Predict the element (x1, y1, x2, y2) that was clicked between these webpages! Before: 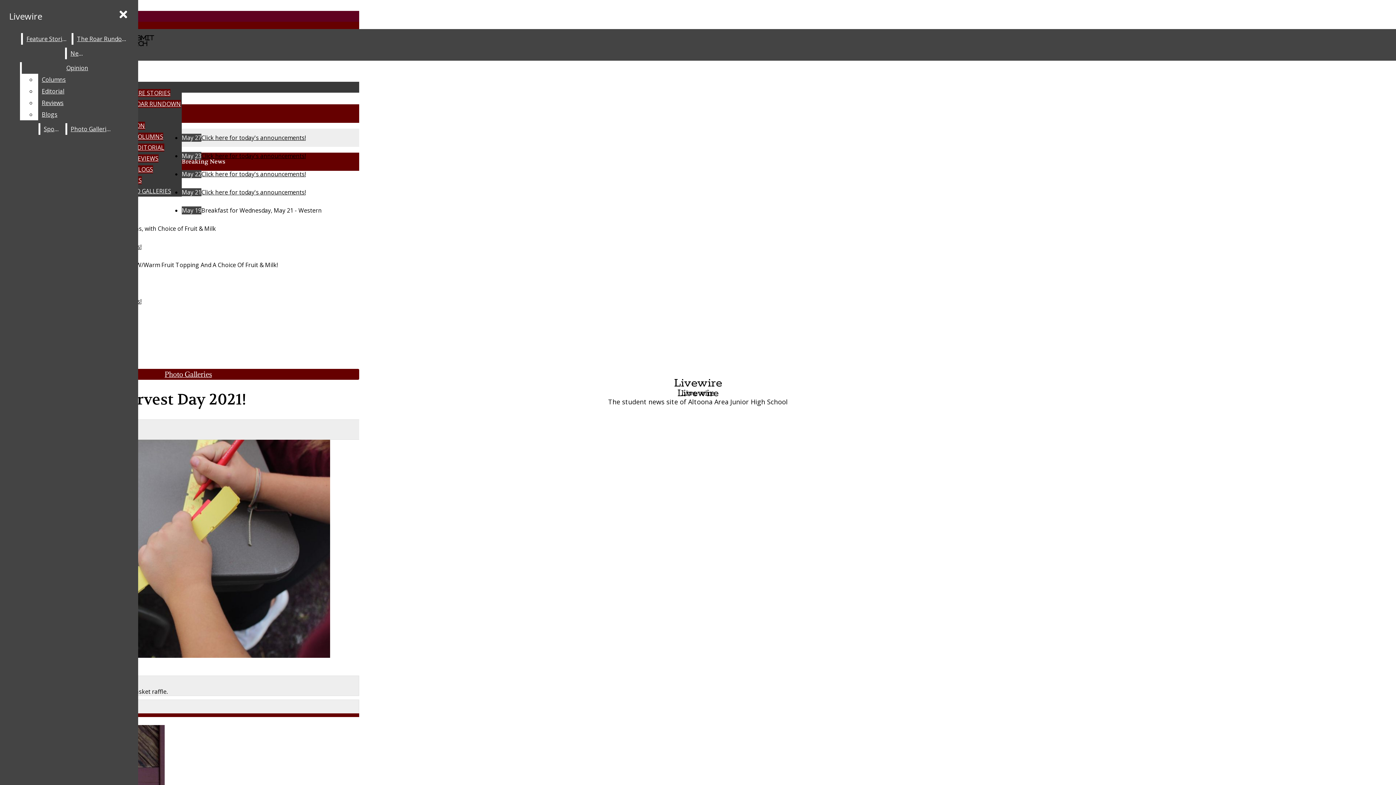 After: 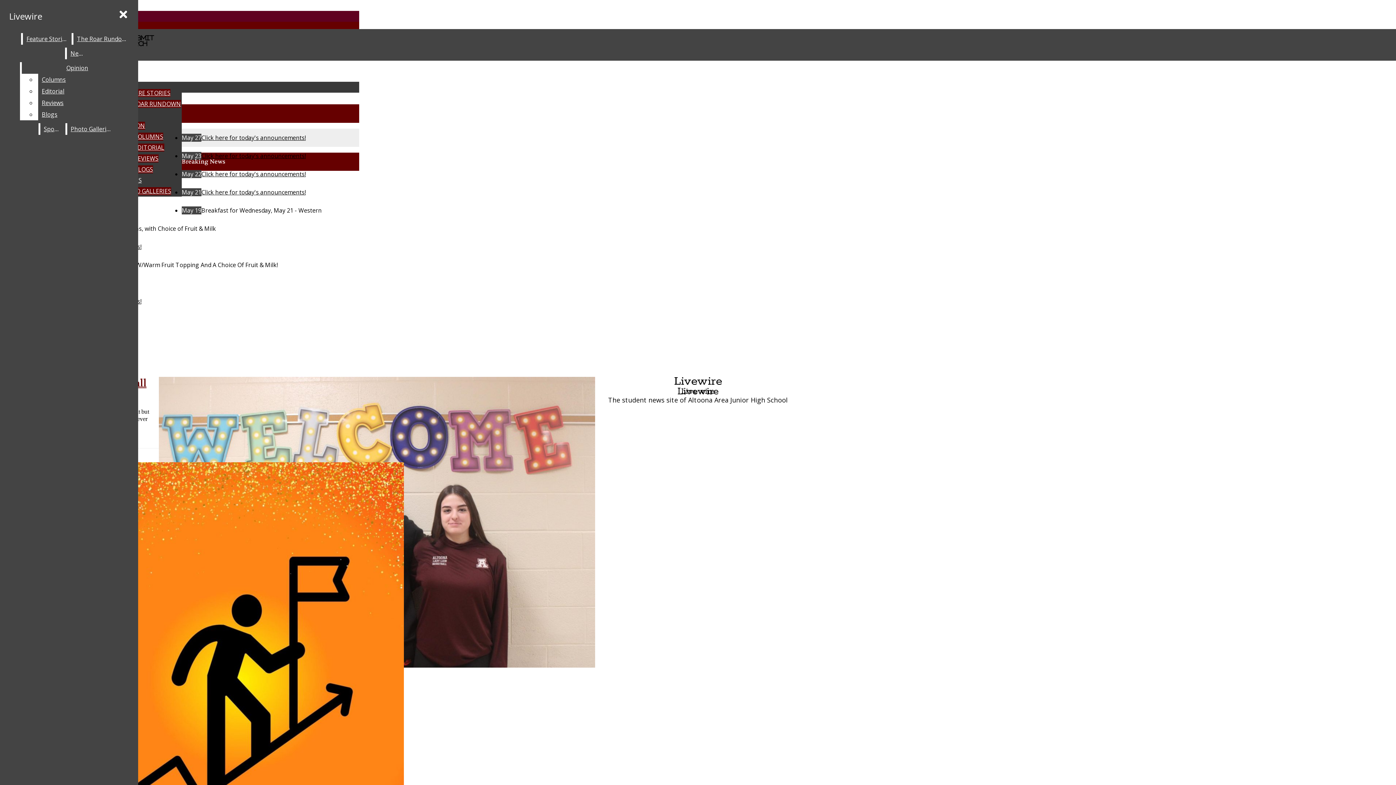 Action: bbox: (40, 123, 63, 134) label: Sports